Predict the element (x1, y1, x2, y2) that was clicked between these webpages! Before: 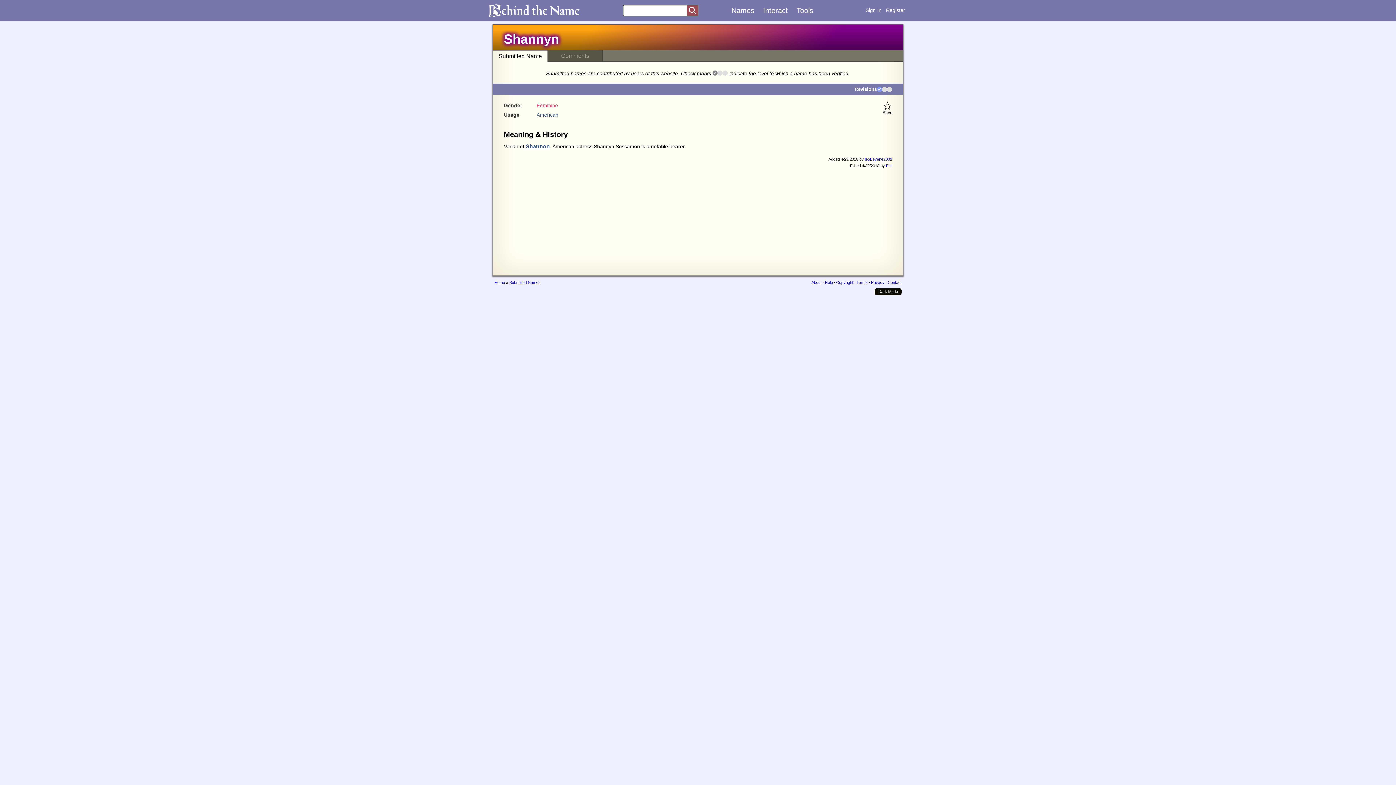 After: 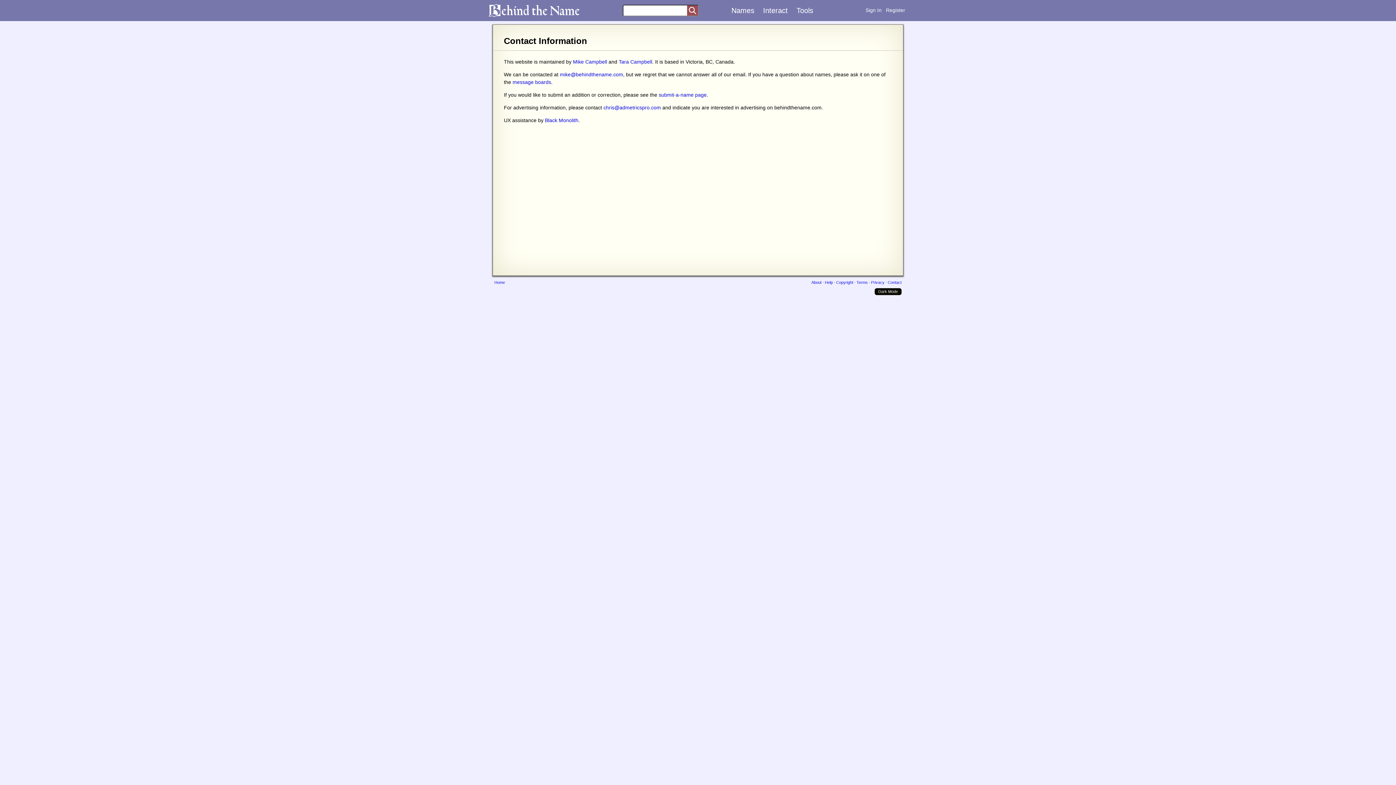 Action: label: Contact bbox: (888, 280, 901, 284)